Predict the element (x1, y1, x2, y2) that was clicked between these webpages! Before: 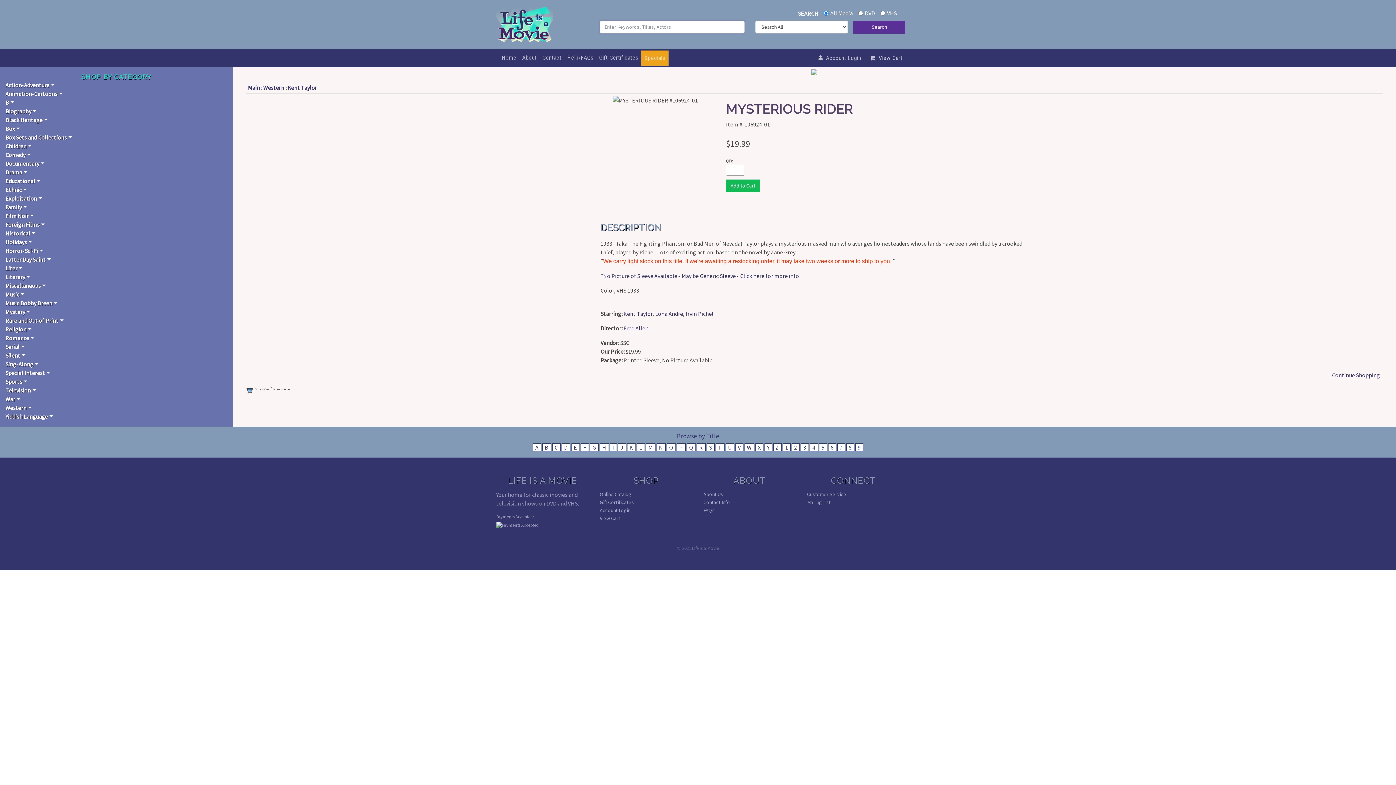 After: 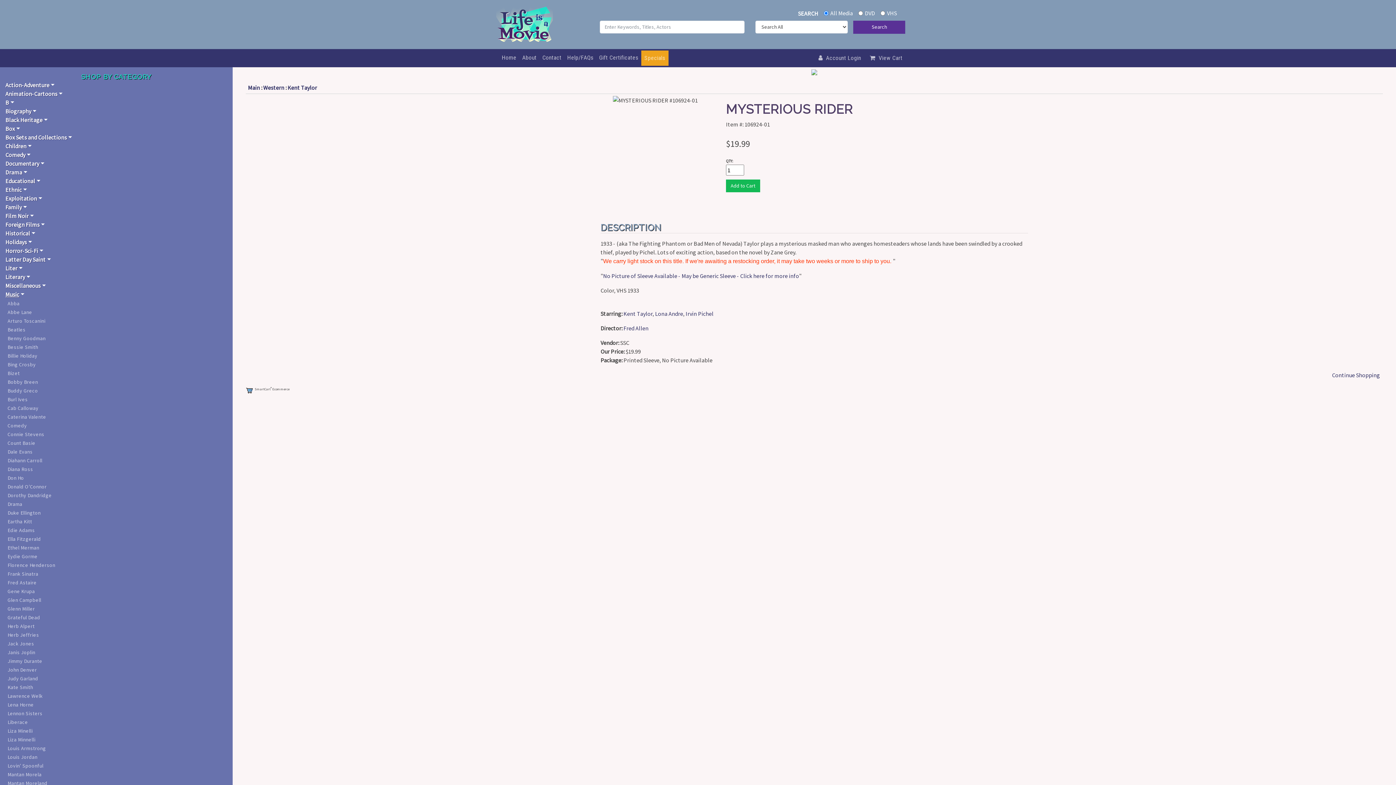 Action: bbox: (5, 290, 24, 298) label: Music